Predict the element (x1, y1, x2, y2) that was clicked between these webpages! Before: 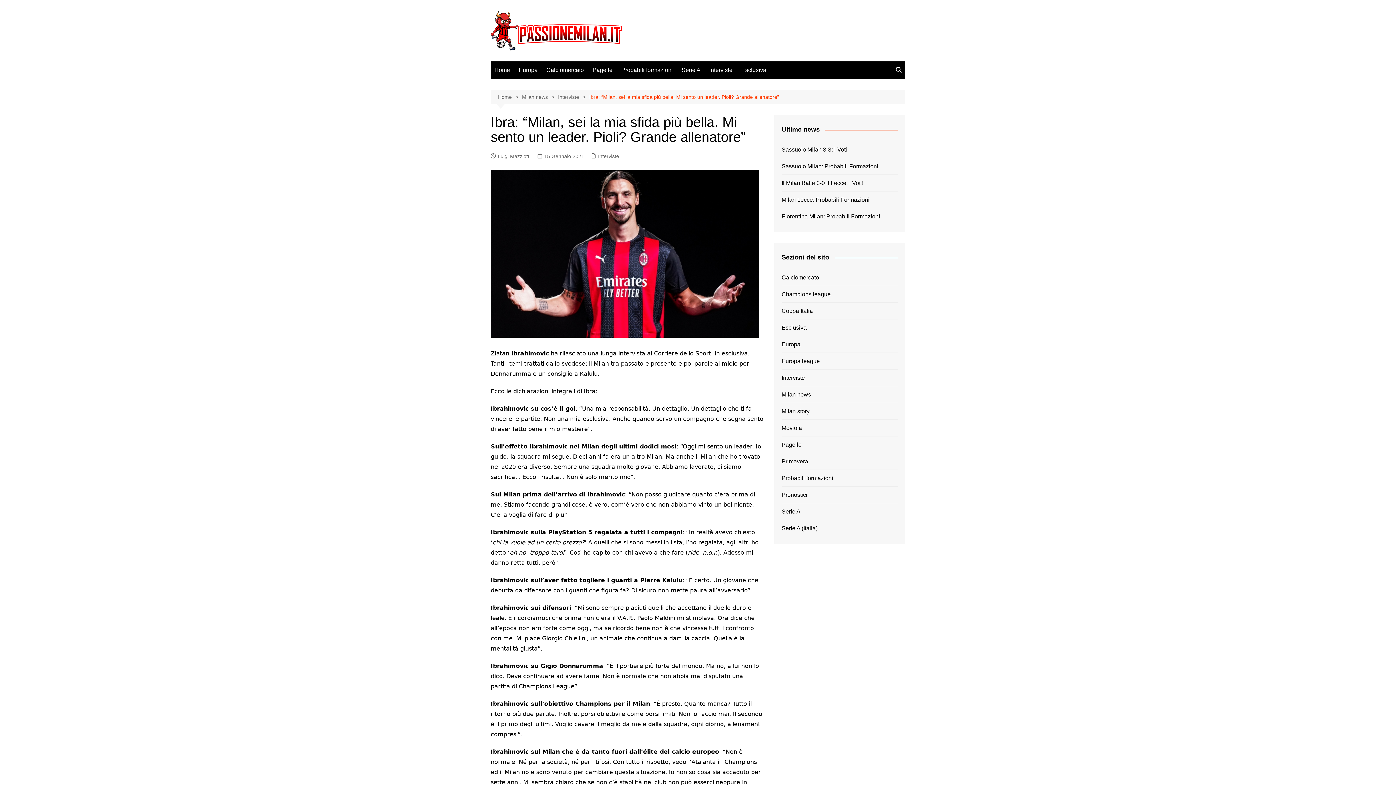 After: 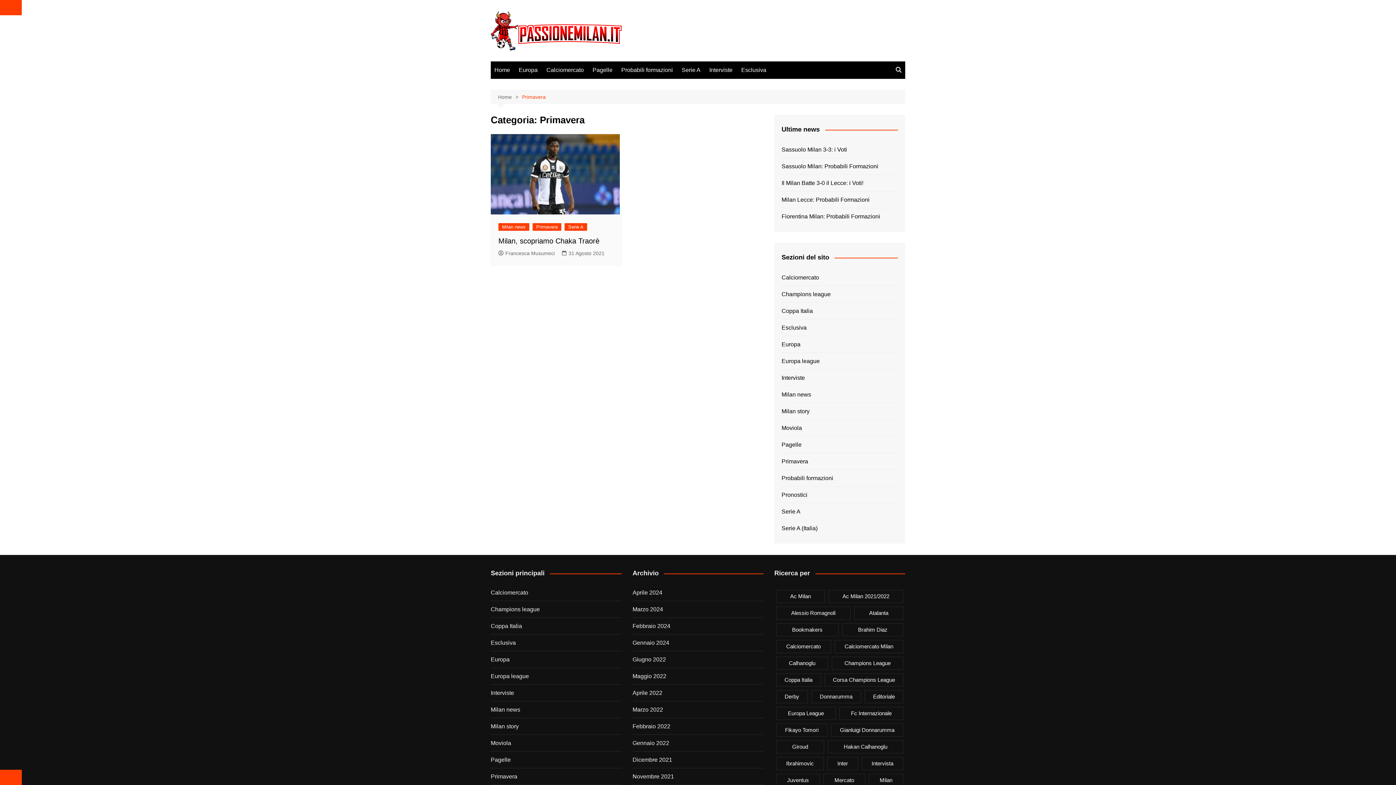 Action: bbox: (781, 457, 808, 466) label: Primavera